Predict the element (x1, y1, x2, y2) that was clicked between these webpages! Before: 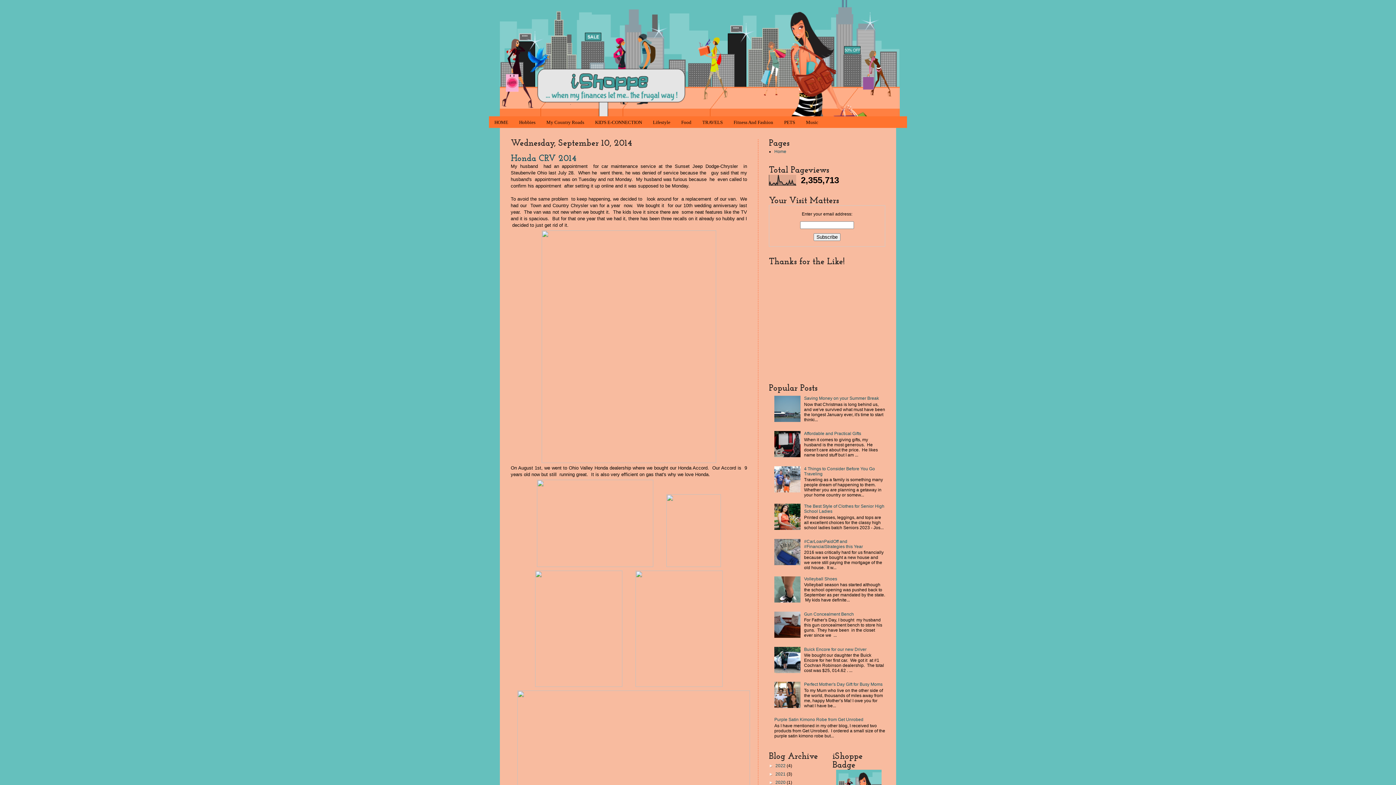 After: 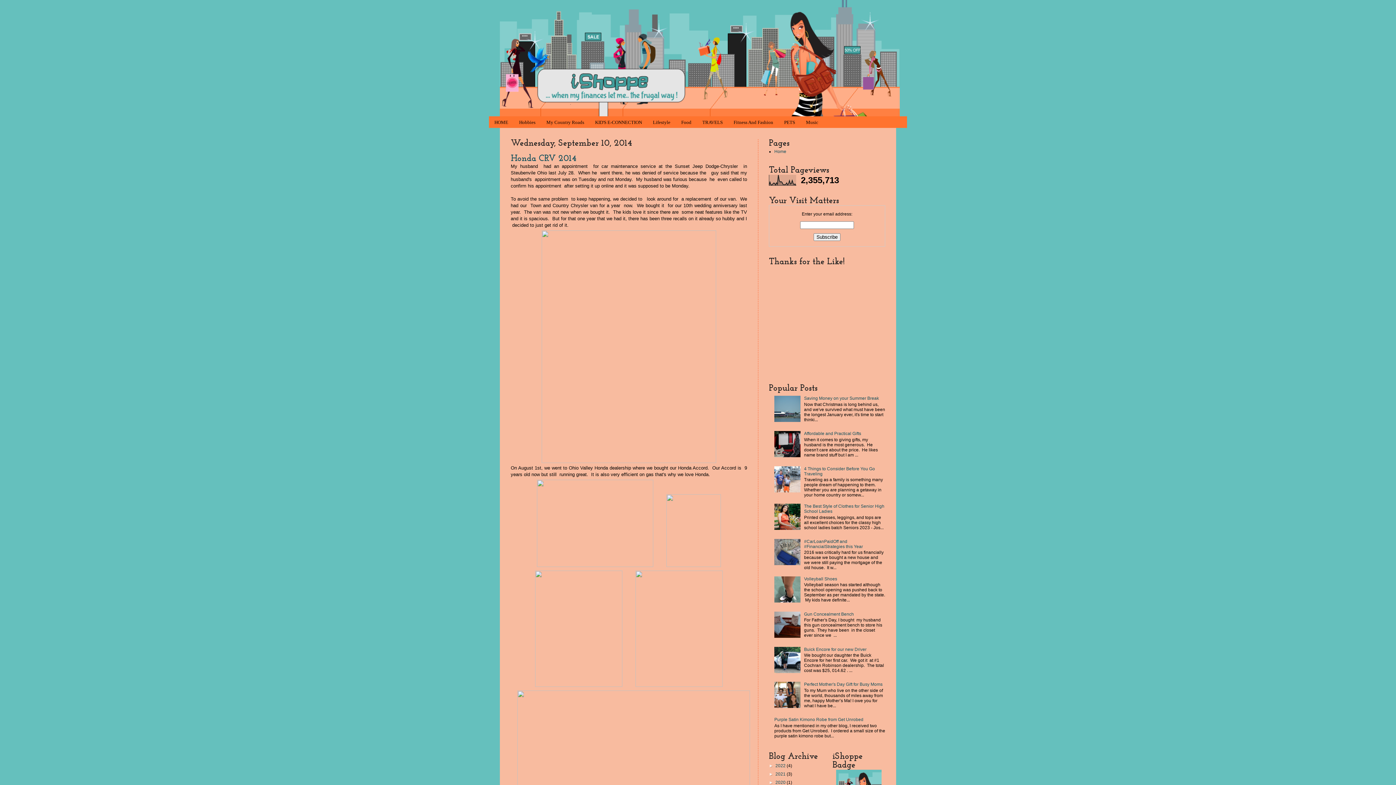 Action: bbox: (774, 598, 802, 604)